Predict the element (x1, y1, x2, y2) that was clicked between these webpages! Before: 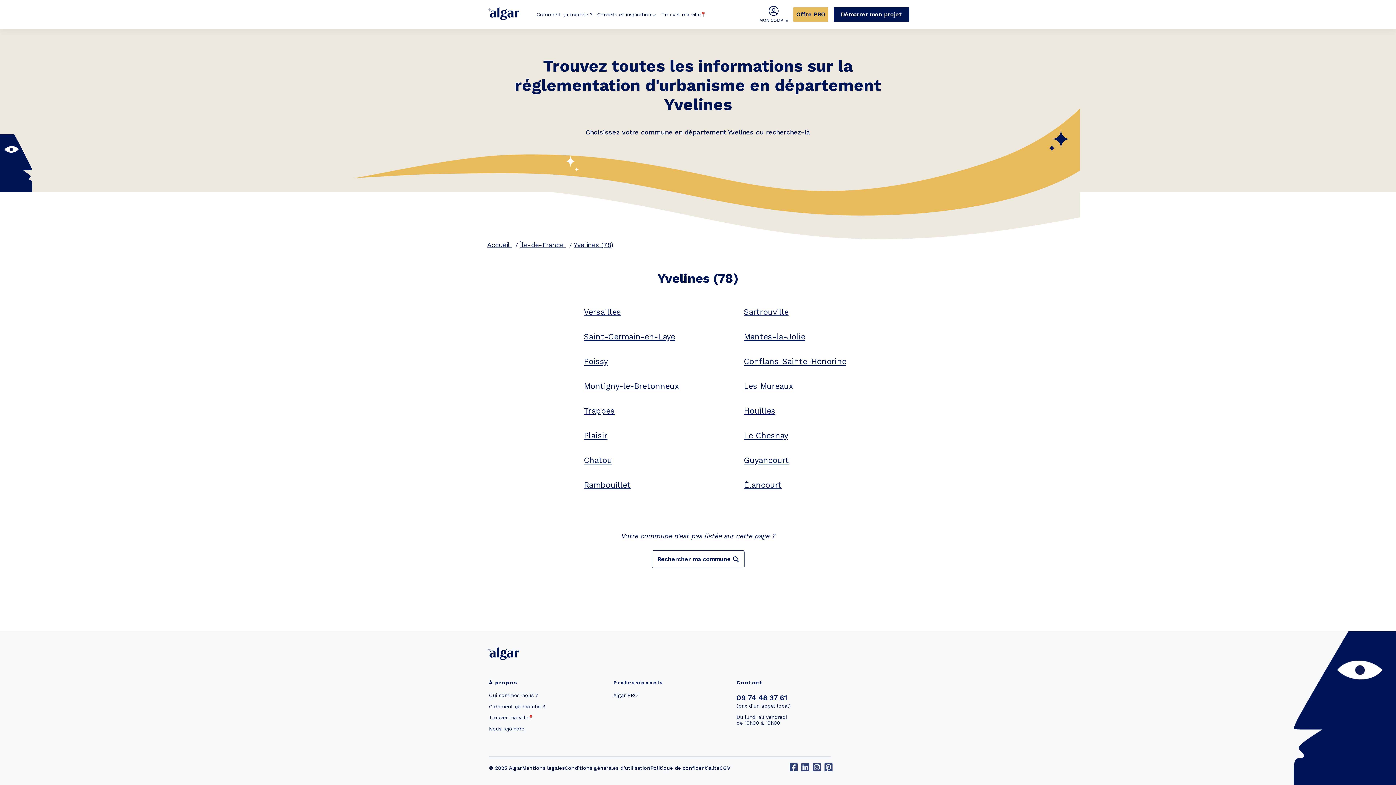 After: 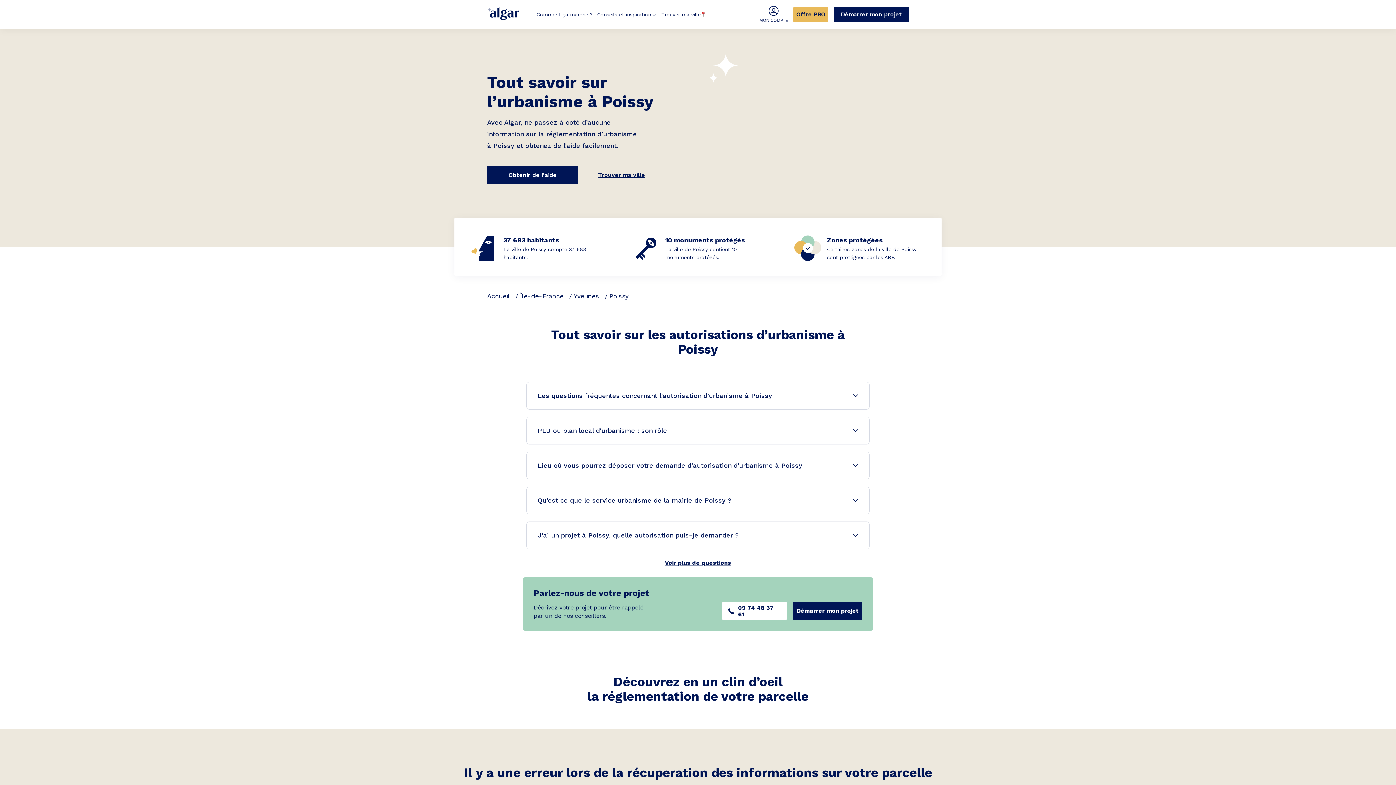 Action: bbox: (584, 355, 729, 367) label: Poissy